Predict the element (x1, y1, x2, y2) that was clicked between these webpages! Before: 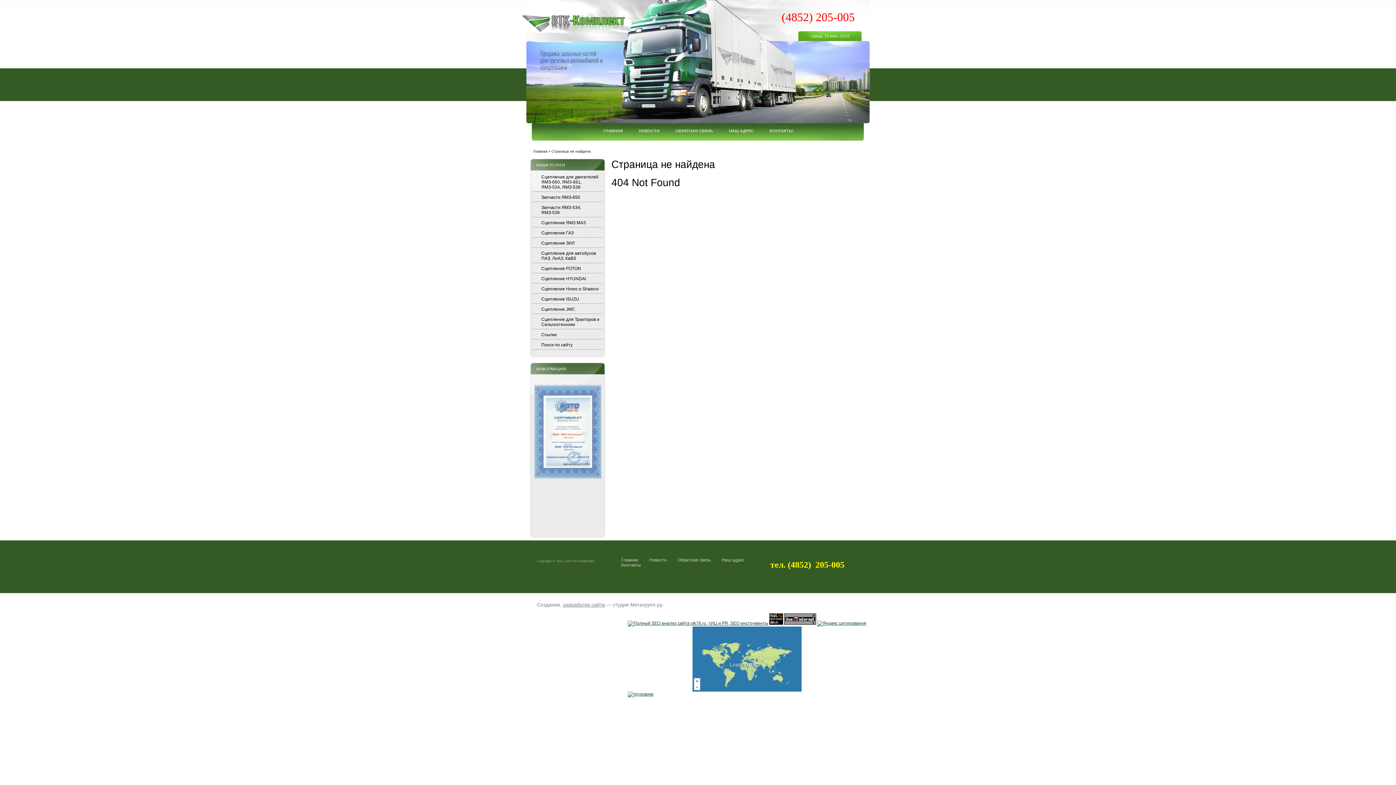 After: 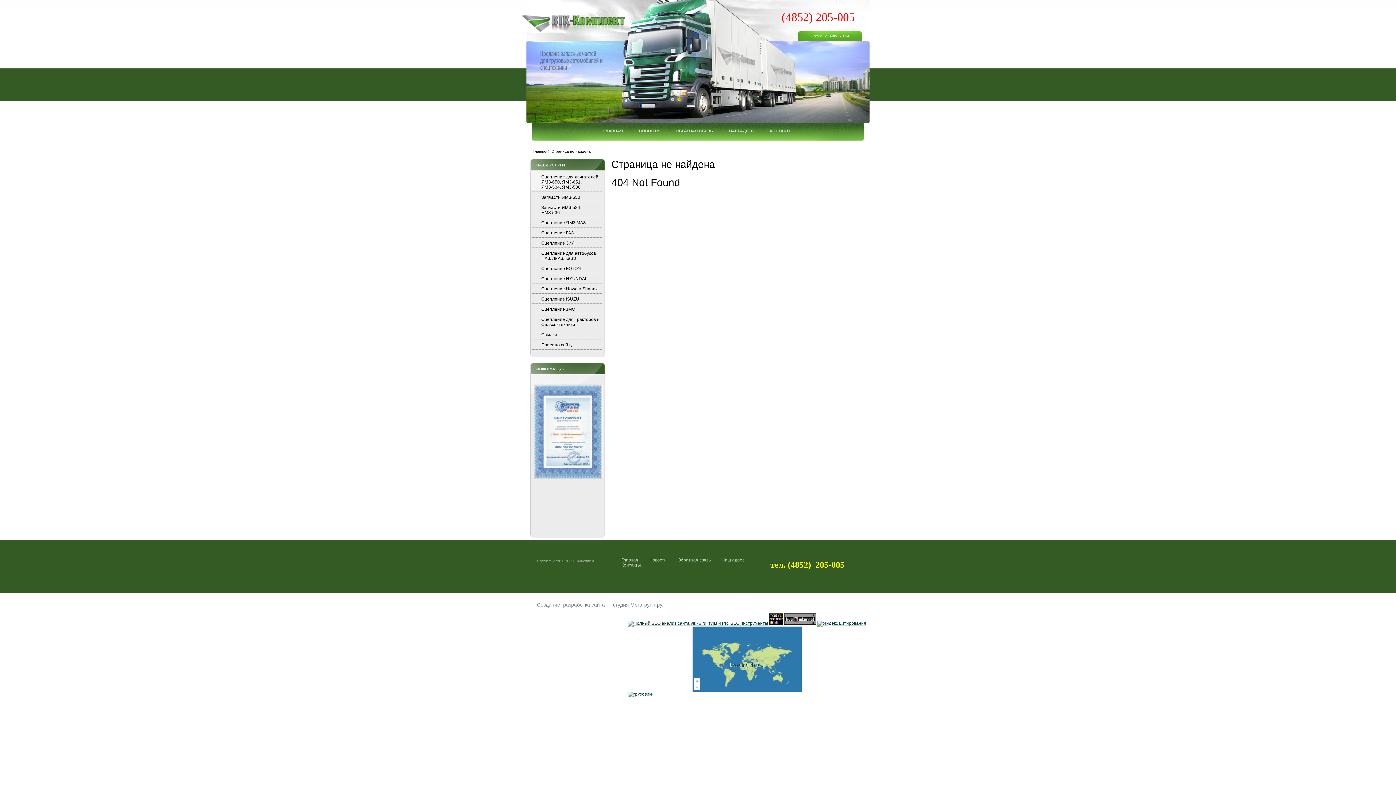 Action: label: Поиск по сайту bbox: (528, 339, 602, 349)